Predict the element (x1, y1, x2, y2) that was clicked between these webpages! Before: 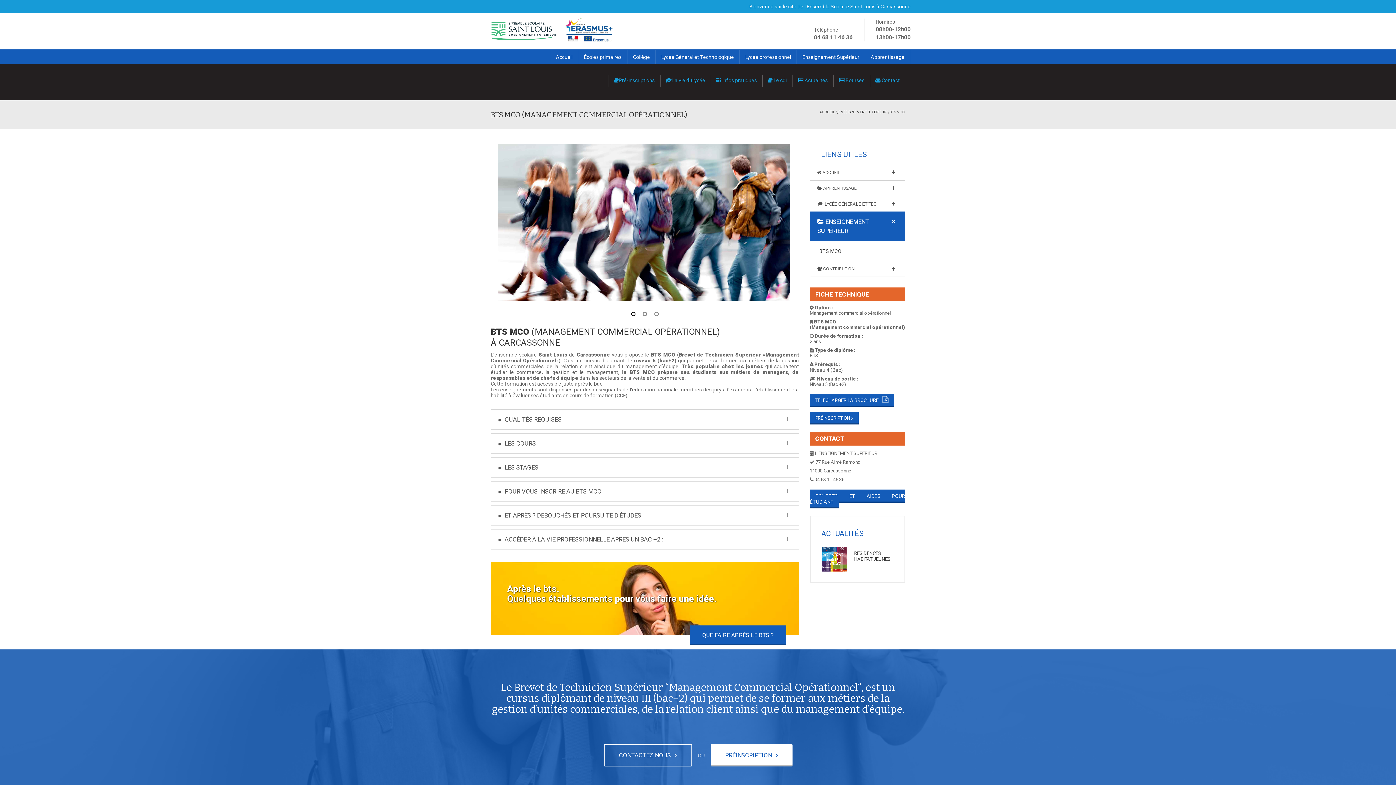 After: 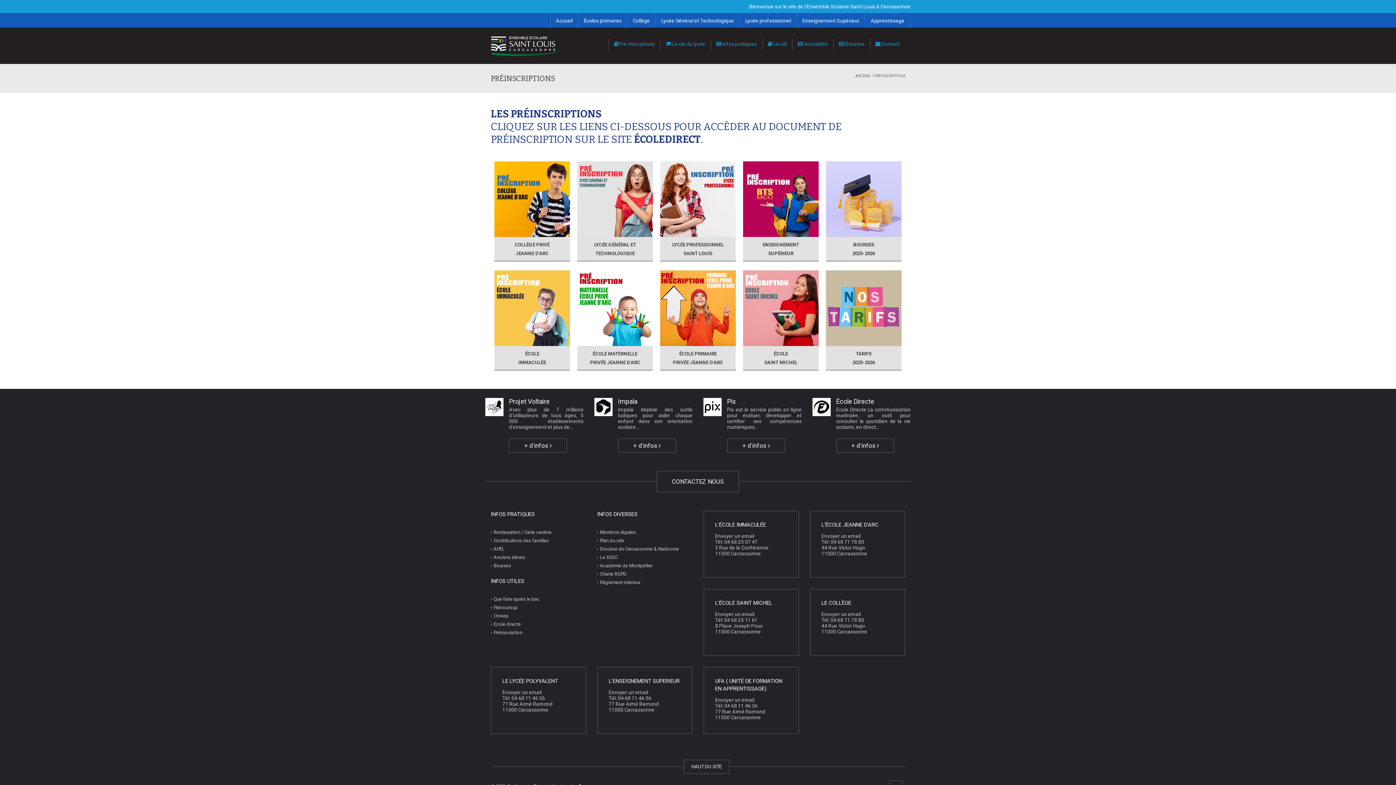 Action: bbox: (608, 64, 660, 84) label: Pré-inscriptions